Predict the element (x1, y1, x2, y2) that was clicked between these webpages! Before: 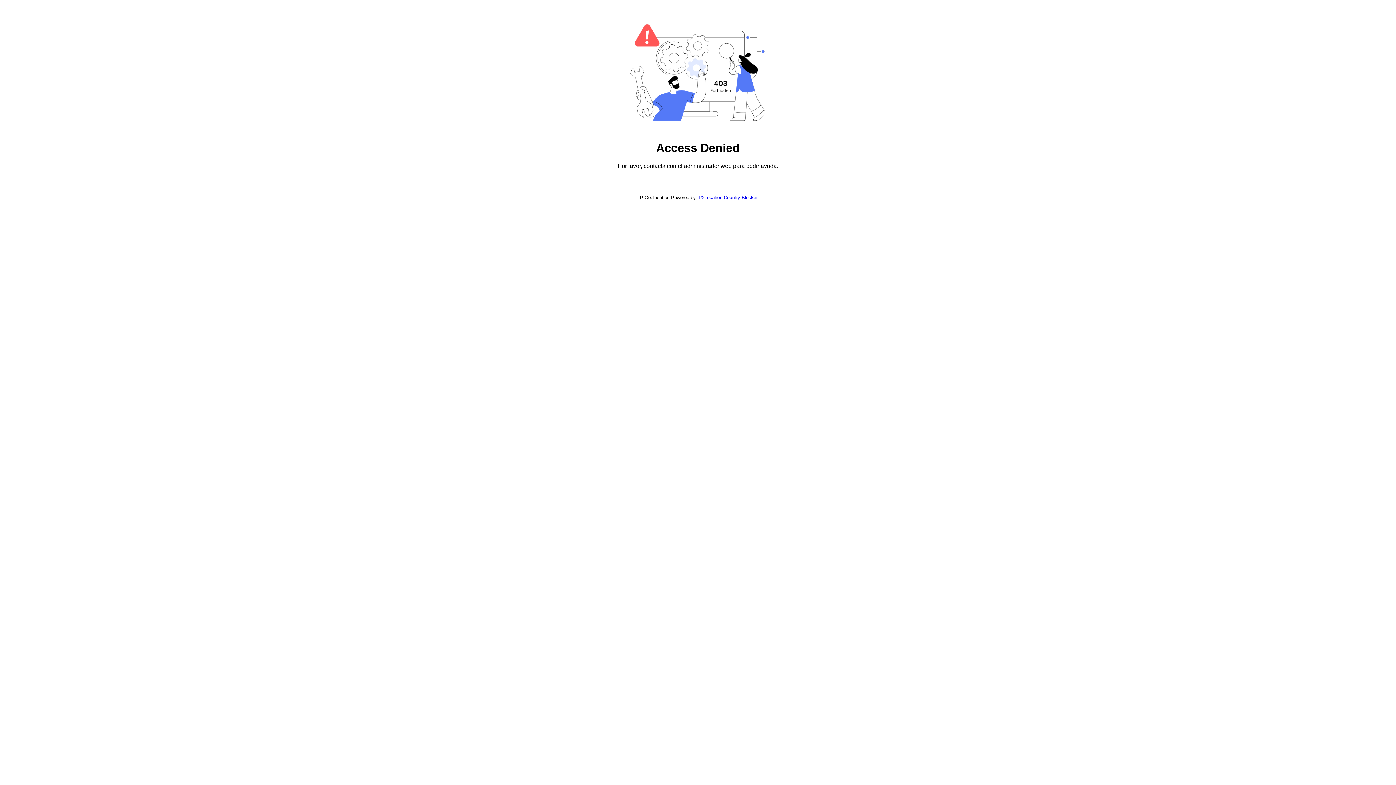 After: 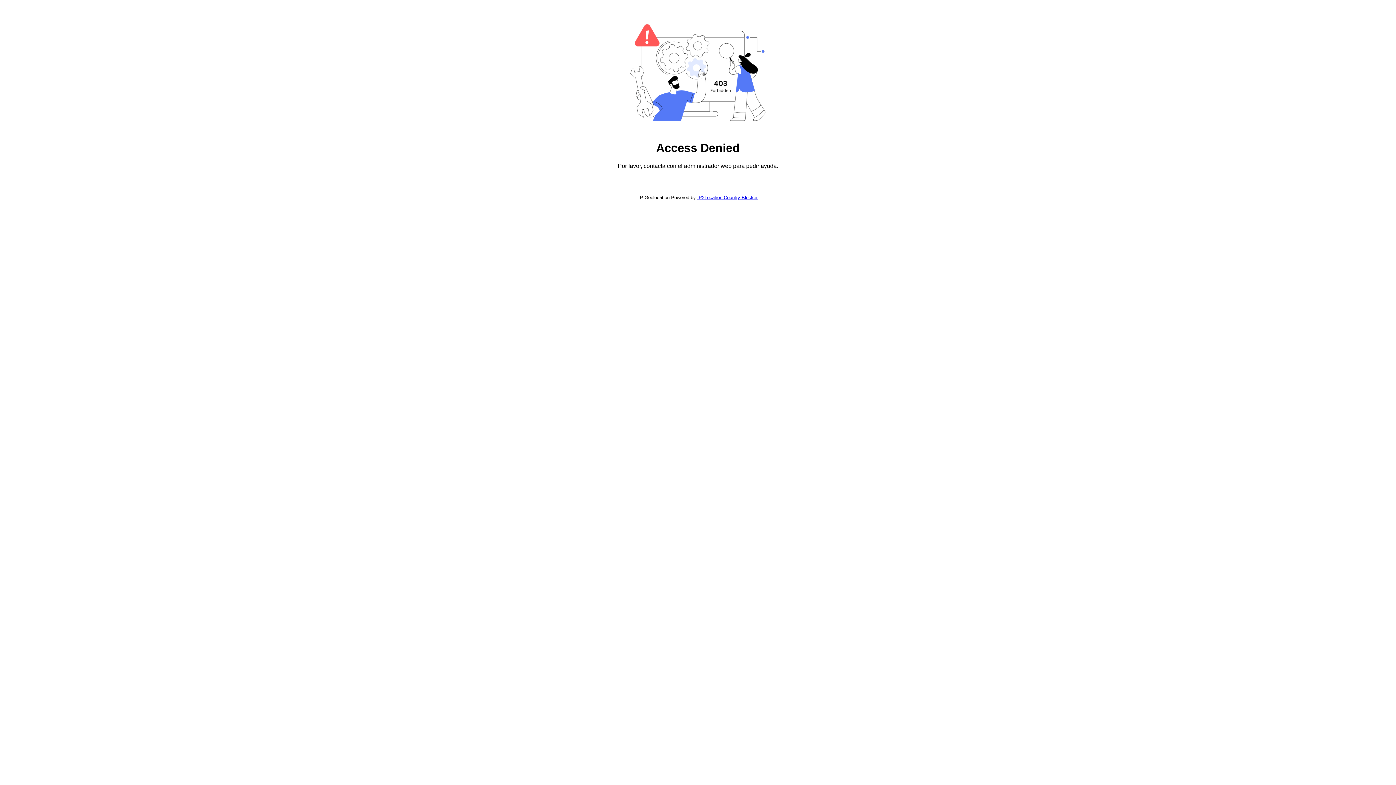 Action: label: IP2Location Country Blocker bbox: (697, 194, 757, 200)